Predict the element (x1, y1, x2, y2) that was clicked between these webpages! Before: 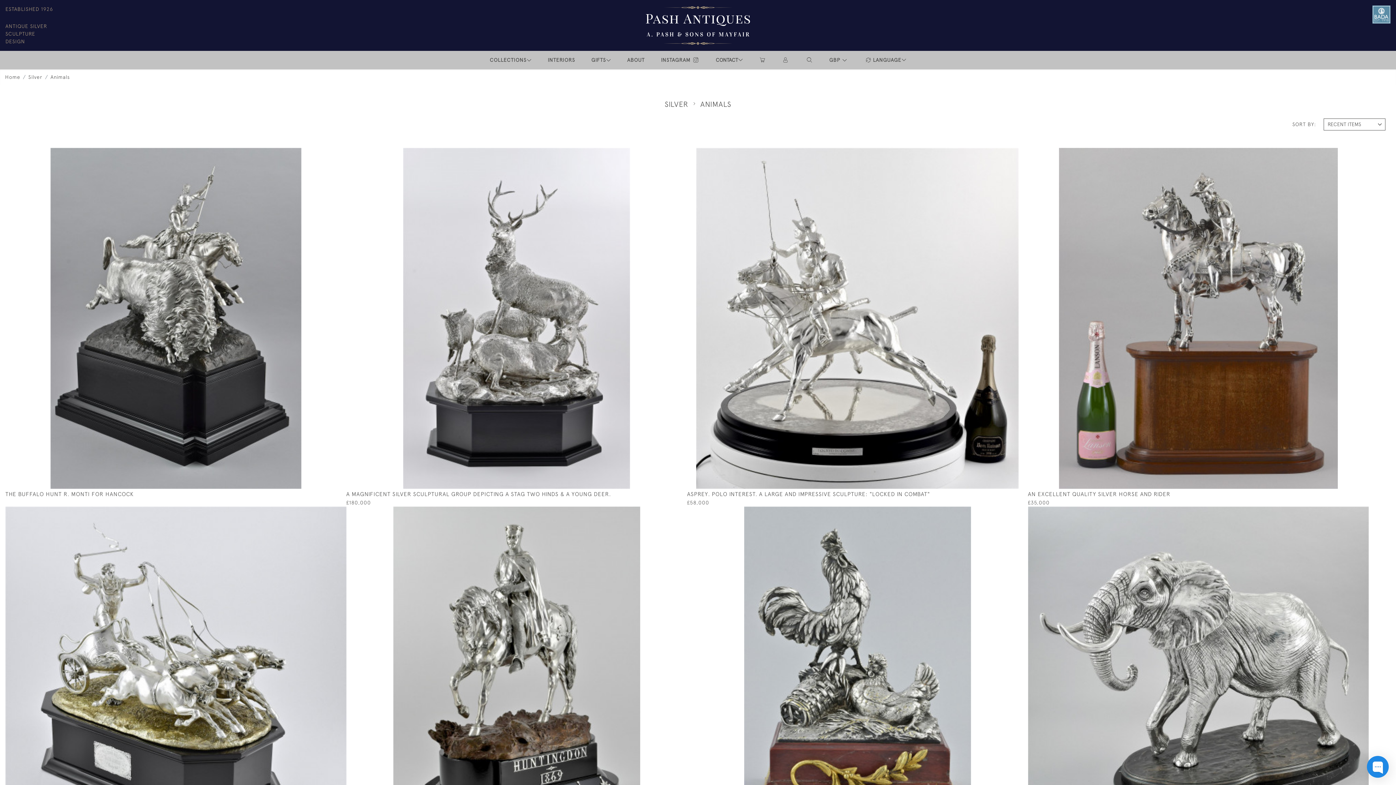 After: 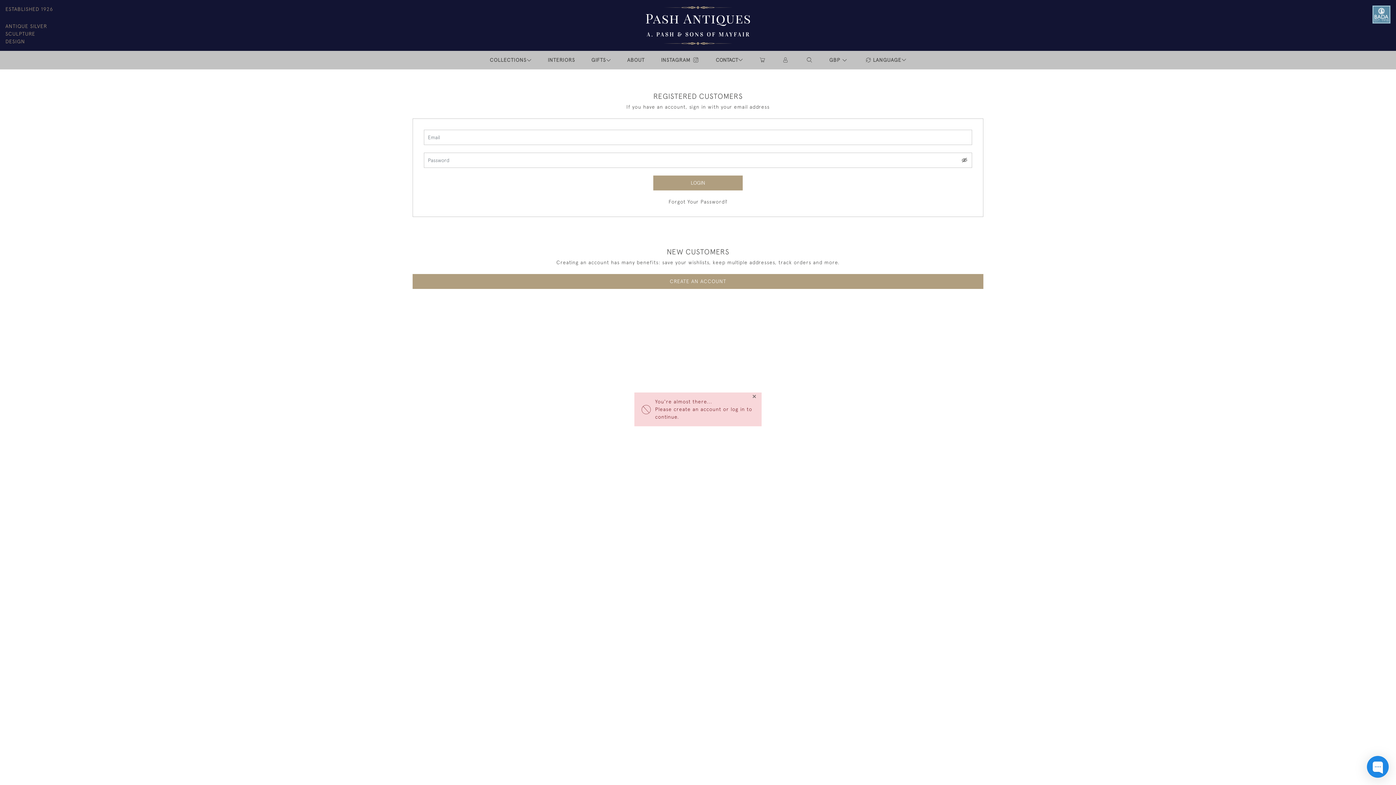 Action: bbox: (672, 148, 687, 159)